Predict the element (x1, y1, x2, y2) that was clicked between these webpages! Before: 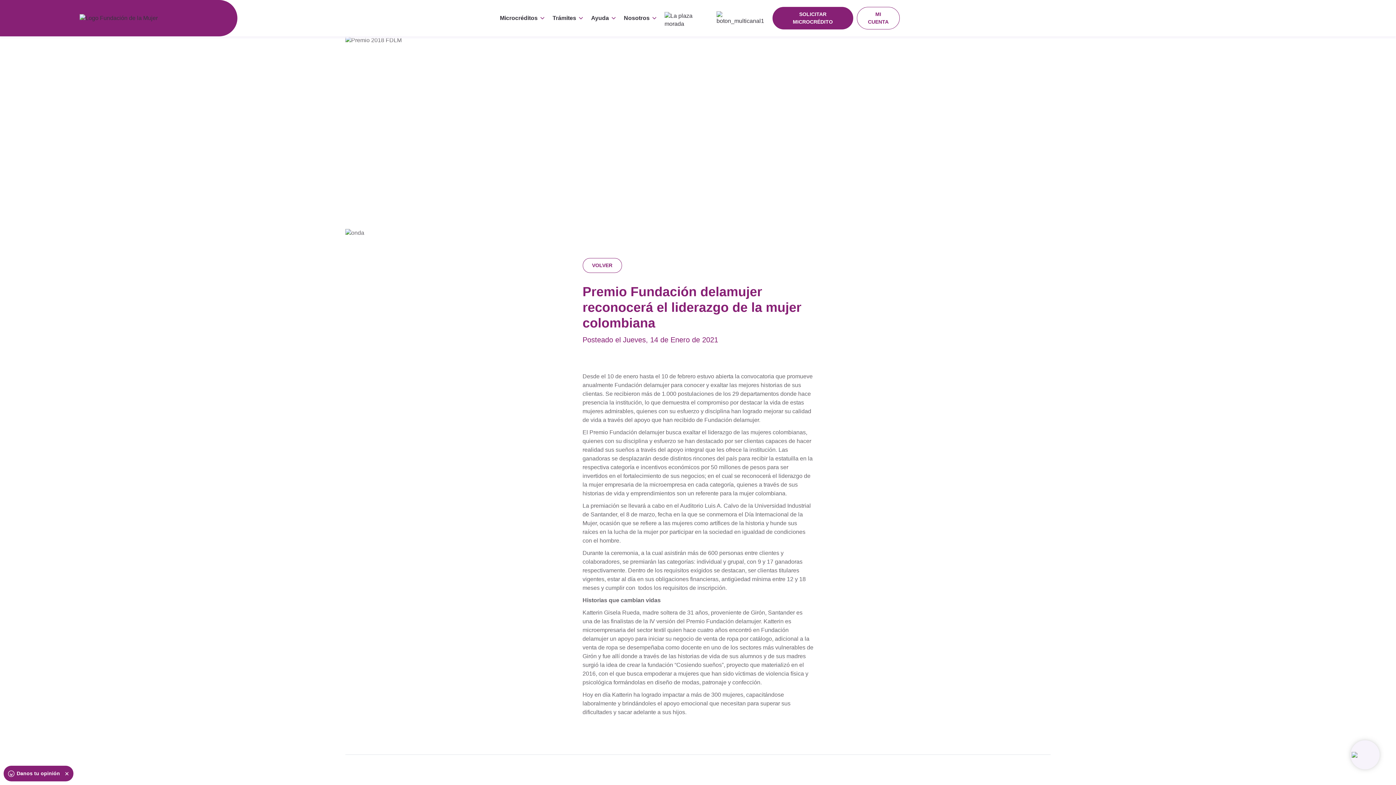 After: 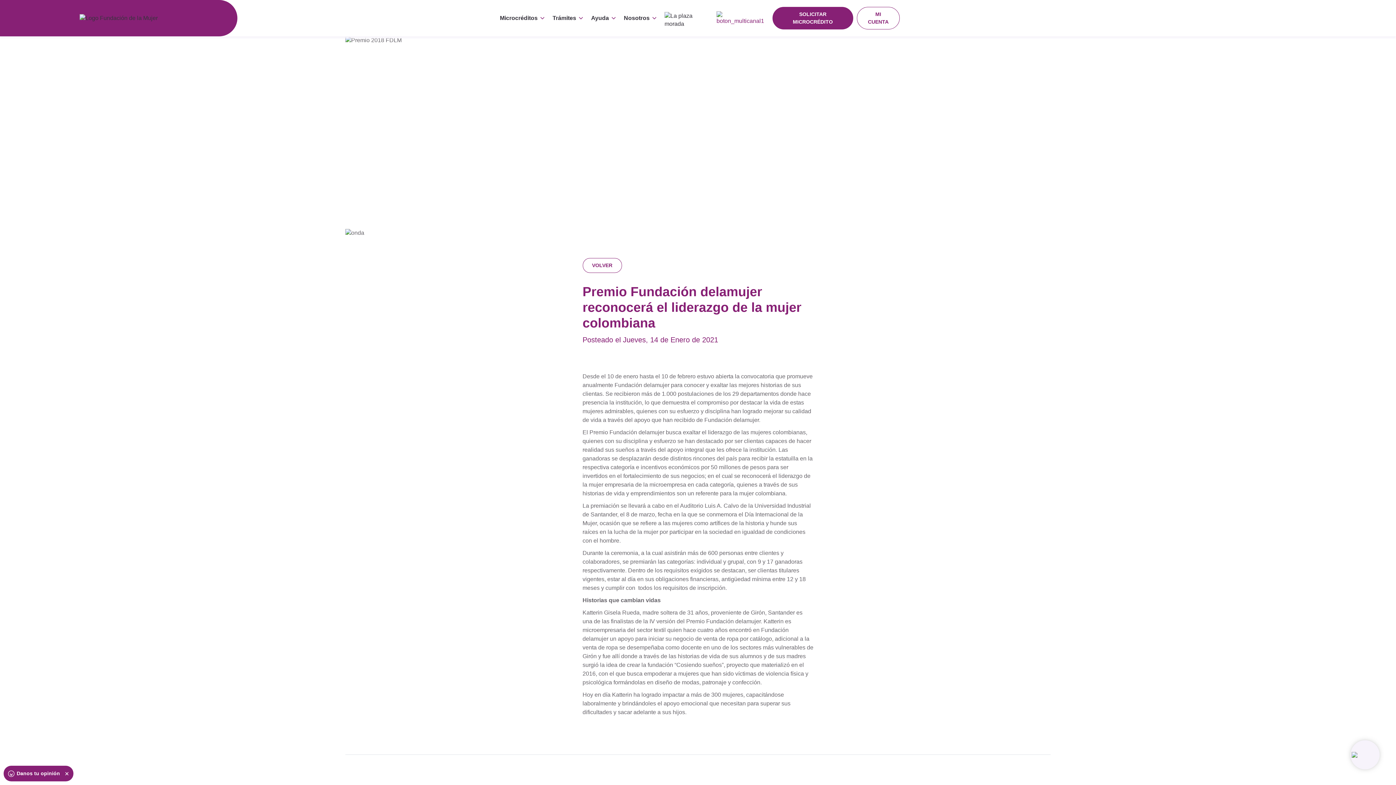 Action: bbox: (713, 7, 769, 28)